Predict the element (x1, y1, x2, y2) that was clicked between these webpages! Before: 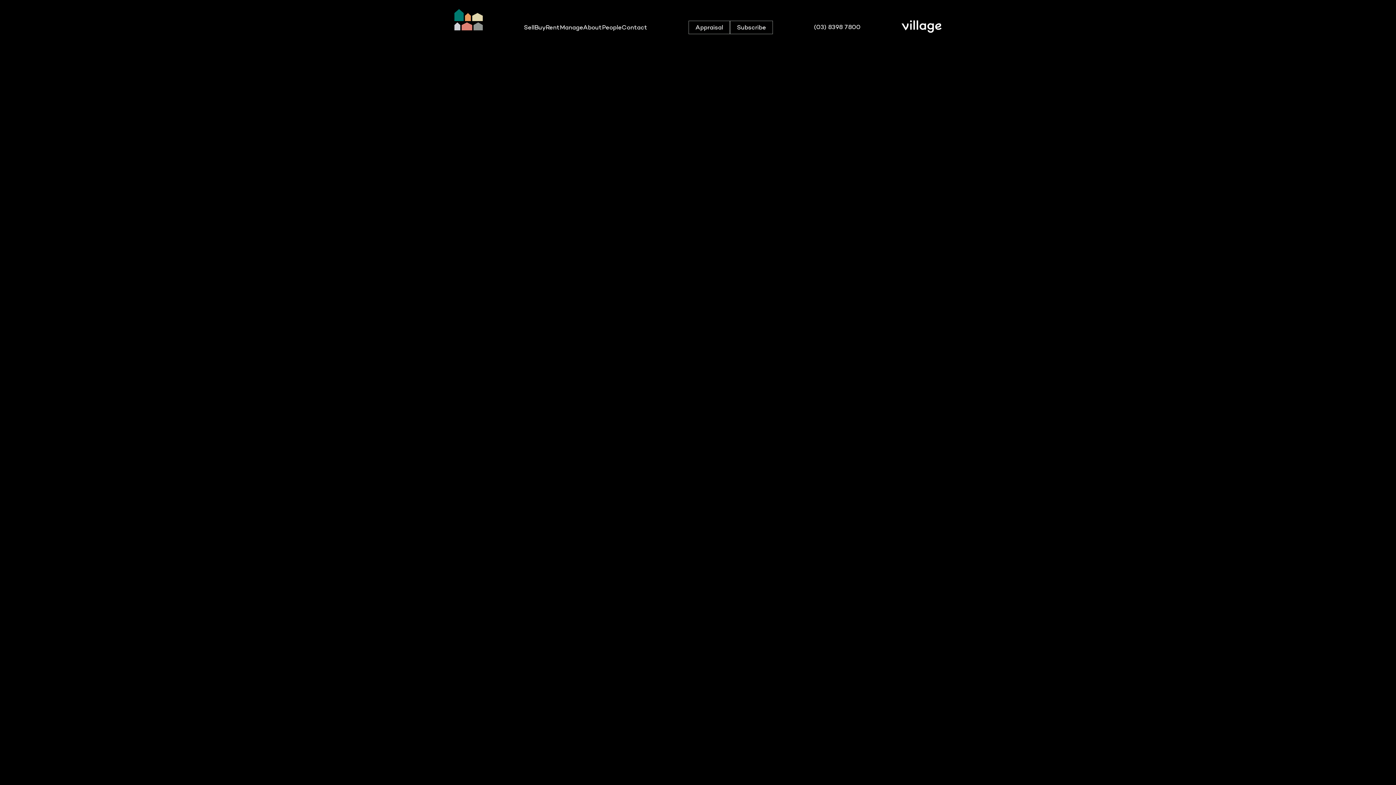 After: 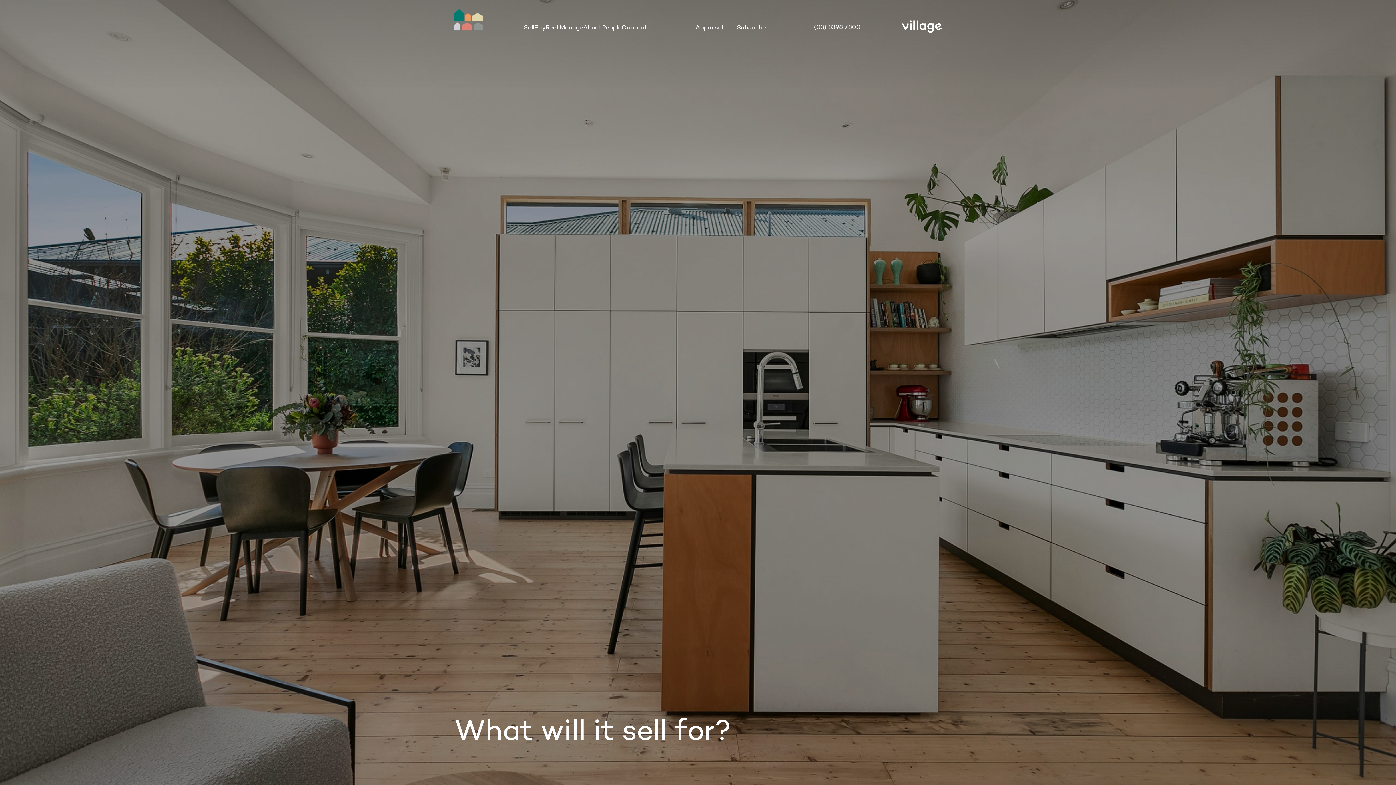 Action: bbox: (688, 20, 730, 34) label: Appraisal